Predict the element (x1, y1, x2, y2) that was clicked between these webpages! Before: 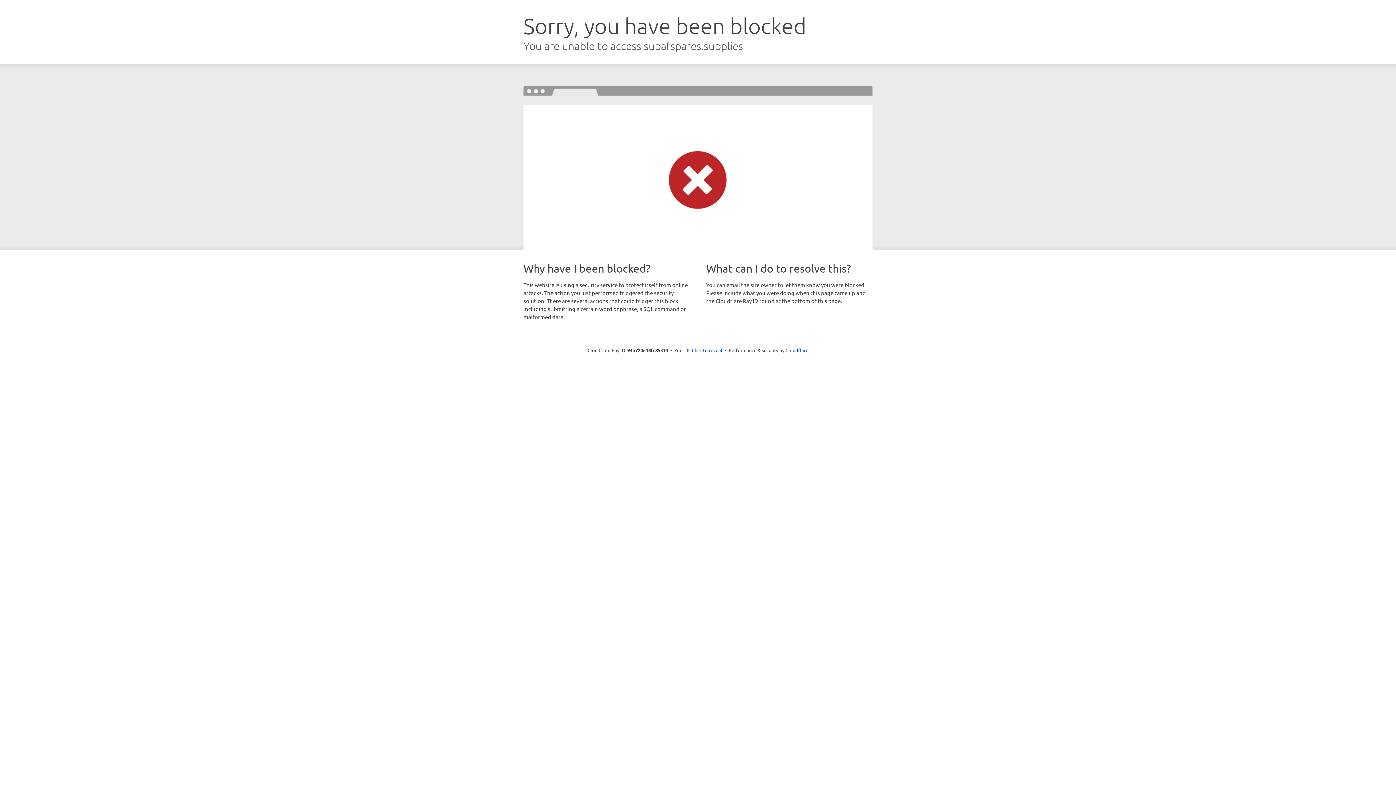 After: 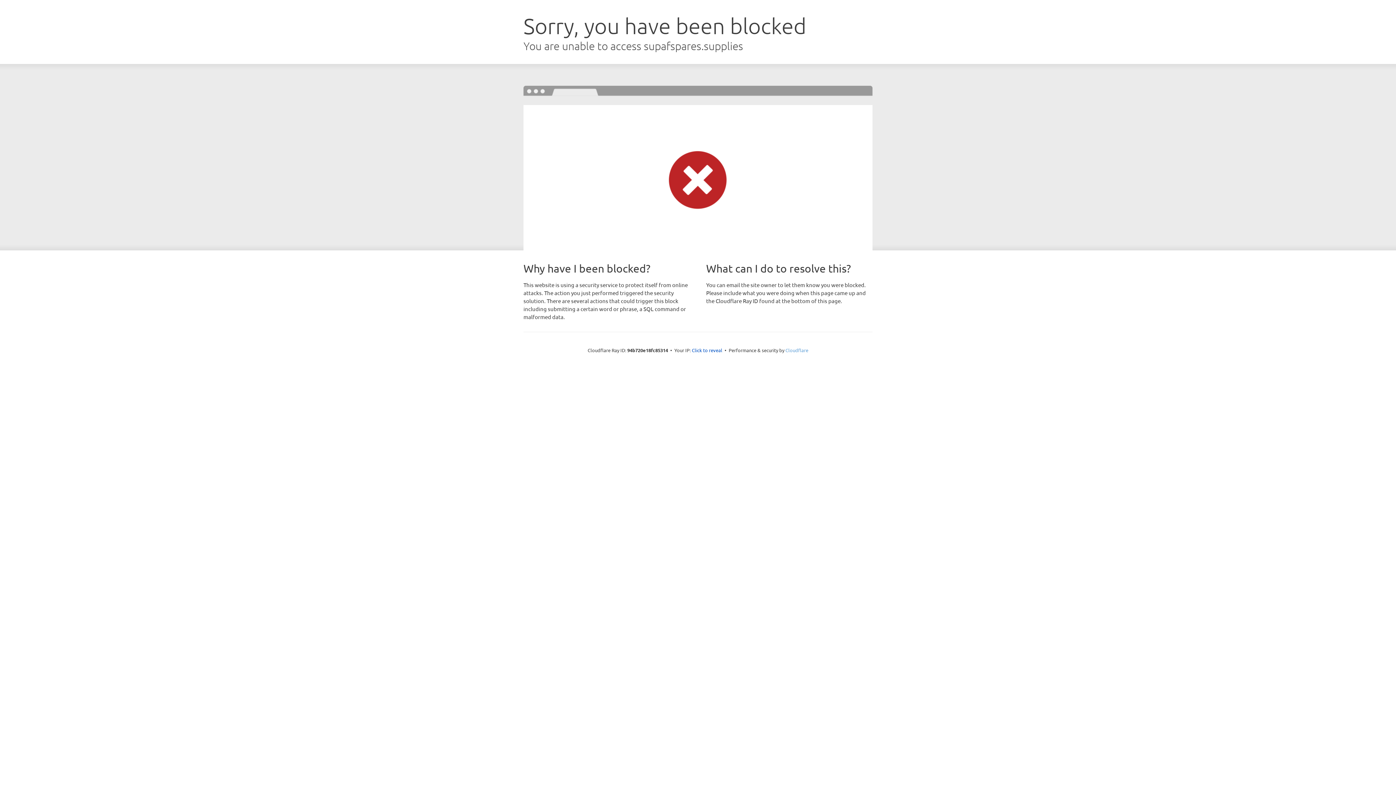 Action: bbox: (785, 347, 808, 353) label: Cloudflare